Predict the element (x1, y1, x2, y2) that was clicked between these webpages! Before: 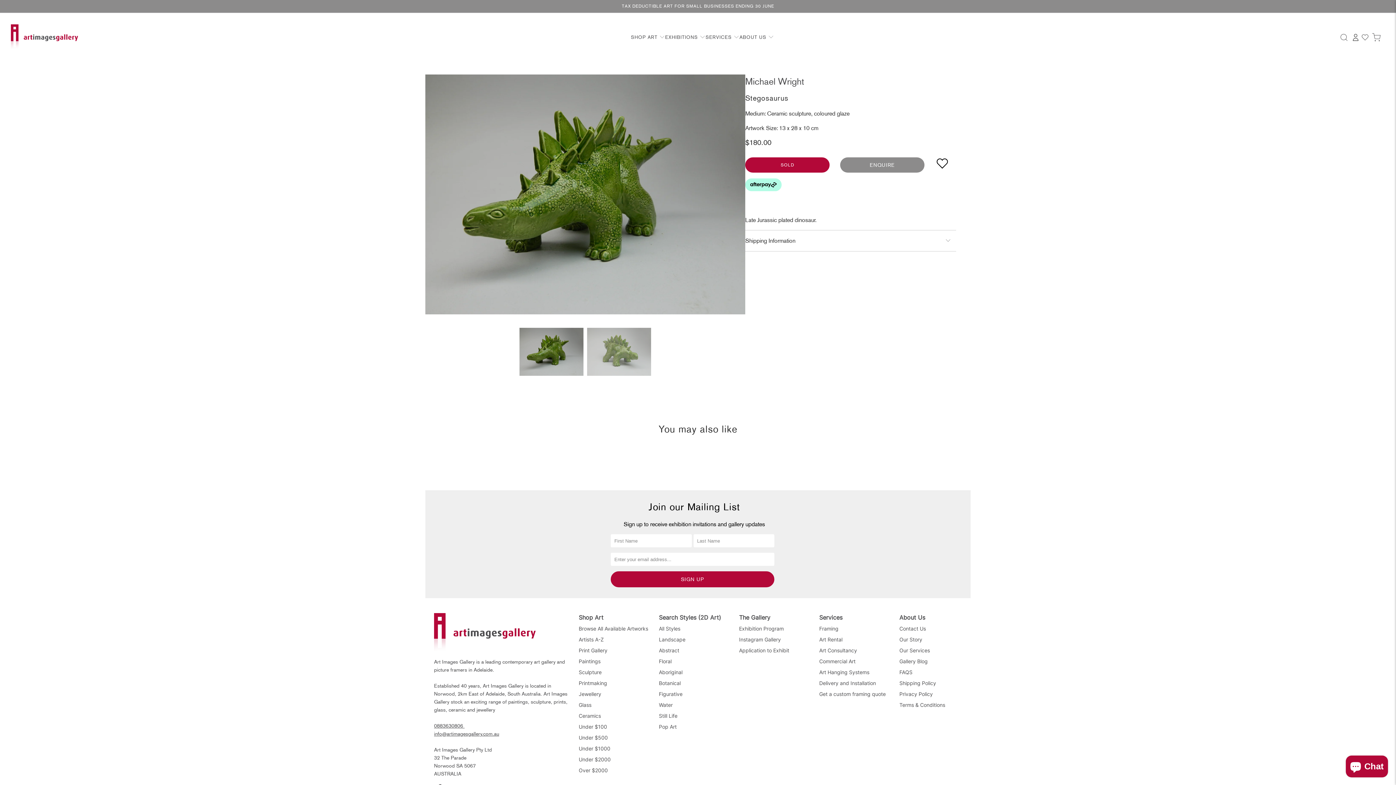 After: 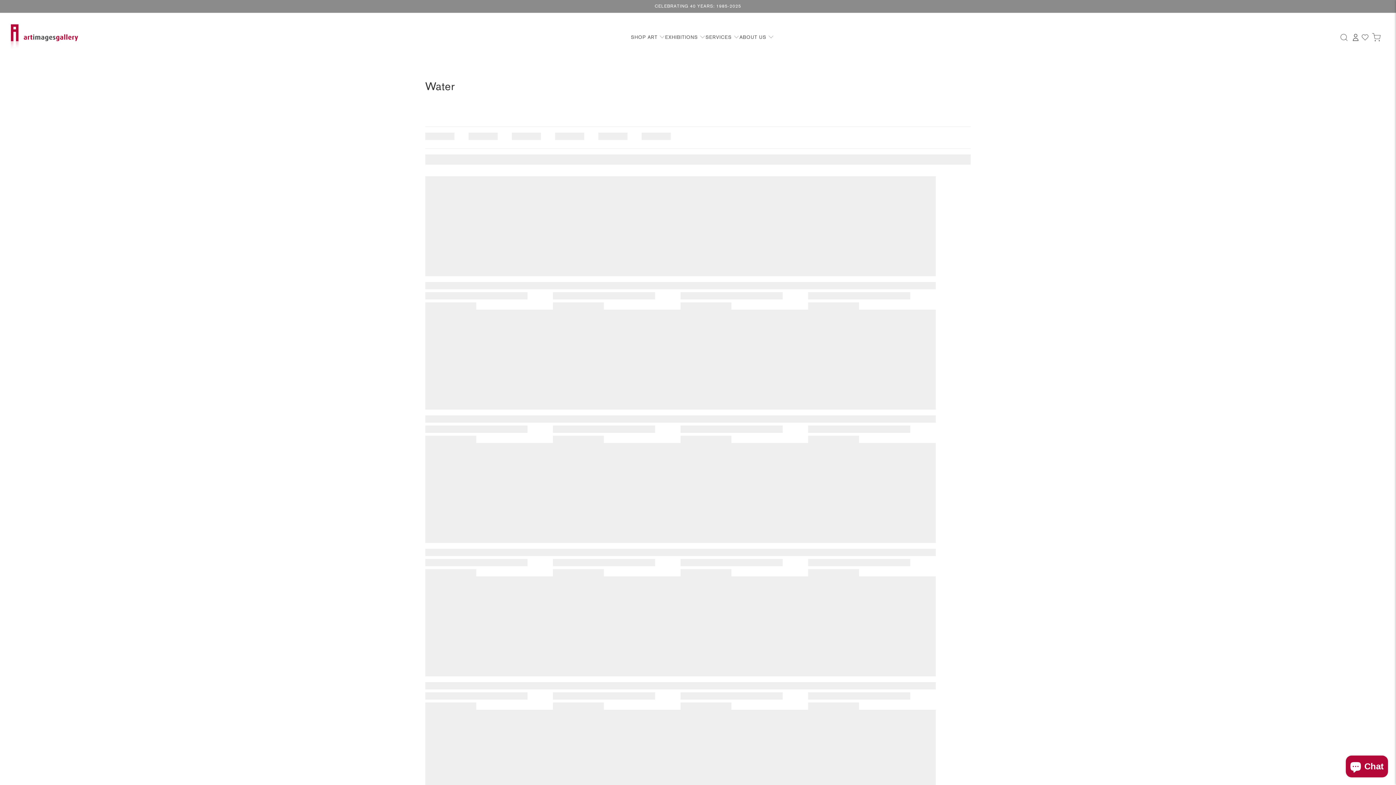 Action: label: Water bbox: (659, 702, 672, 708)